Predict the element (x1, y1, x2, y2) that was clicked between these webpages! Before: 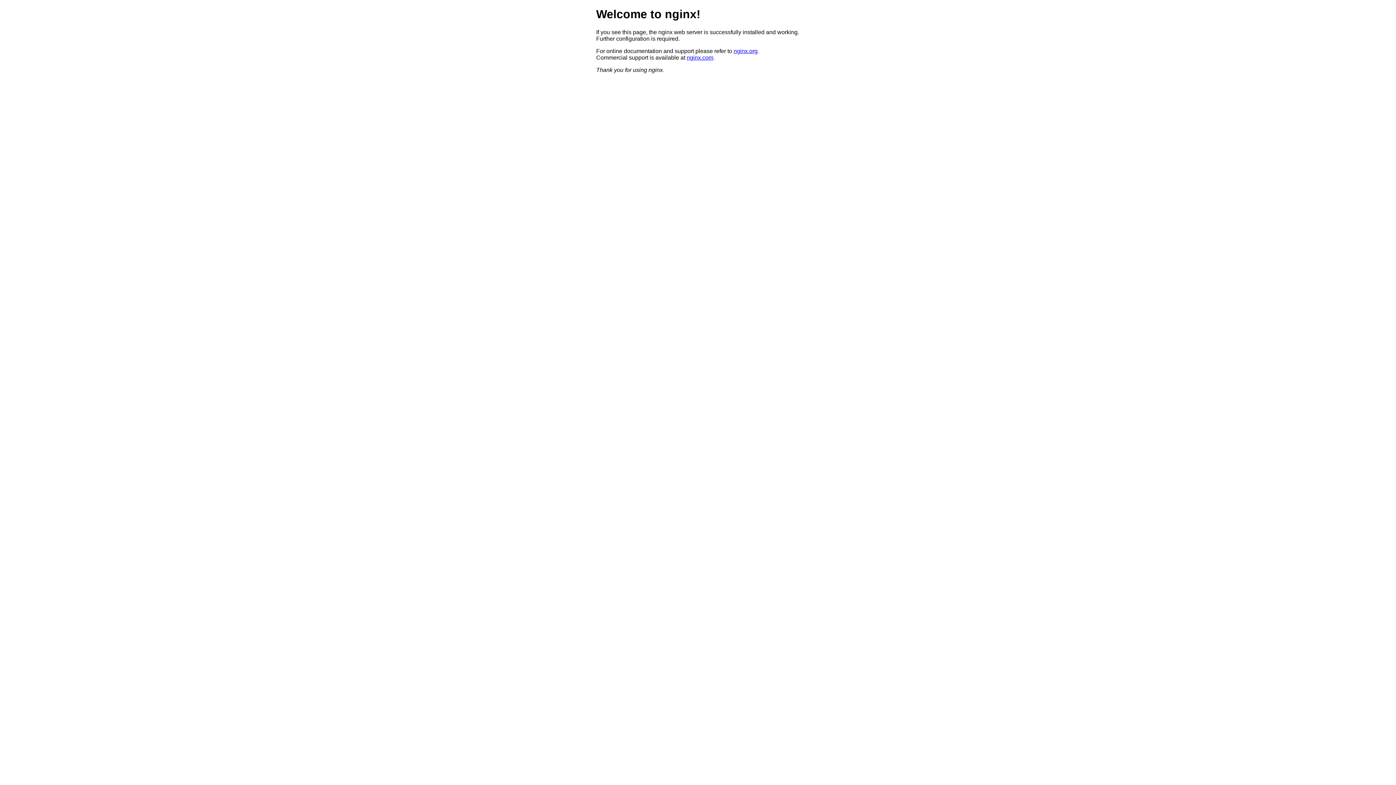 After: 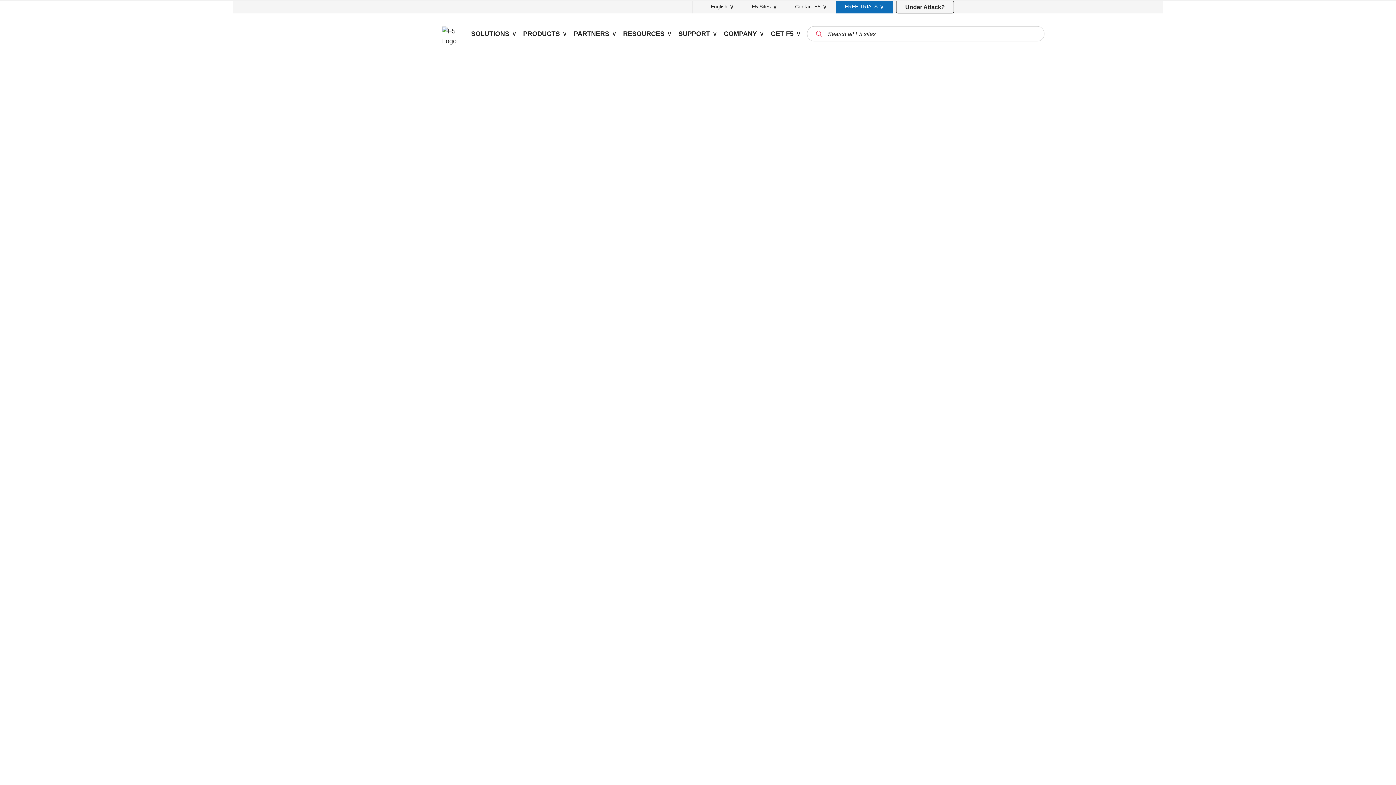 Action: bbox: (686, 54, 713, 60) label: nginx.com